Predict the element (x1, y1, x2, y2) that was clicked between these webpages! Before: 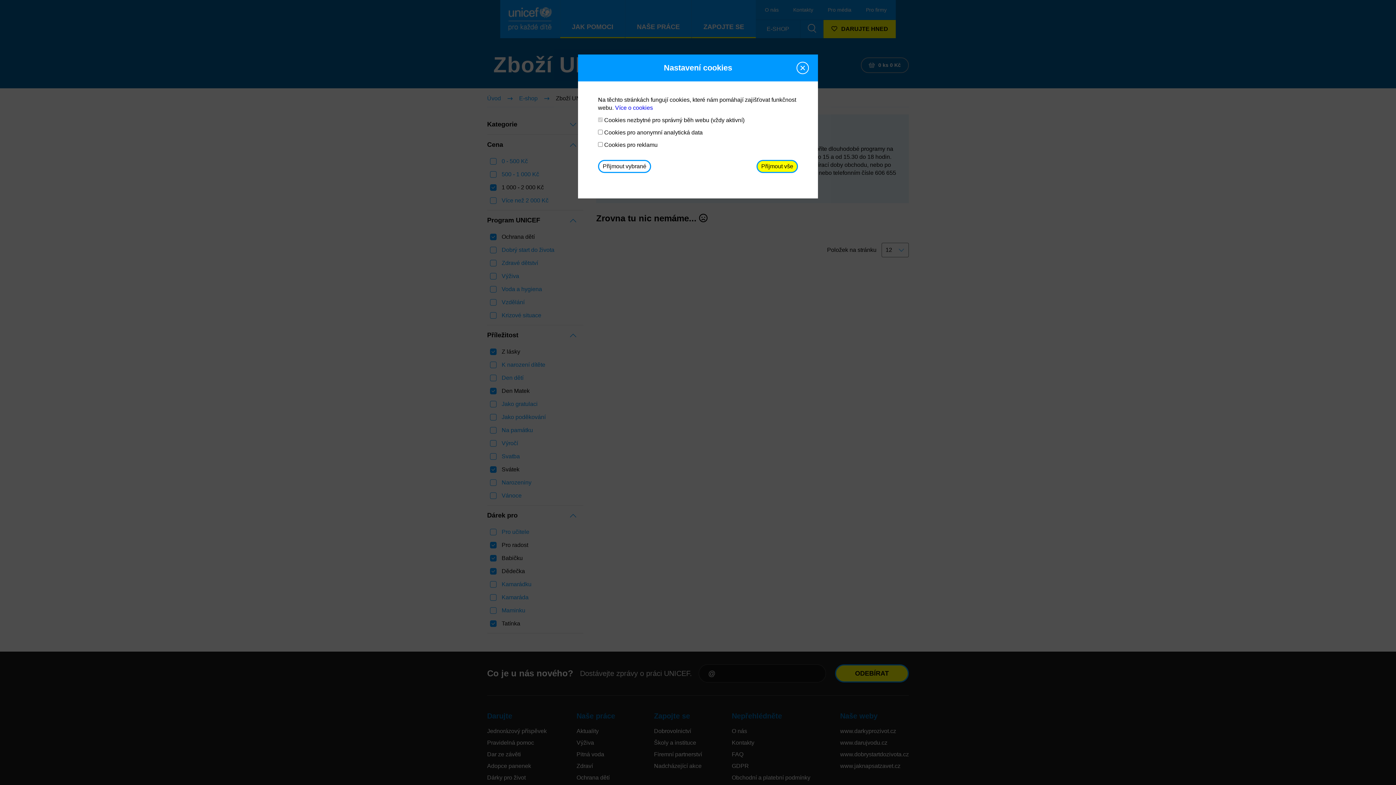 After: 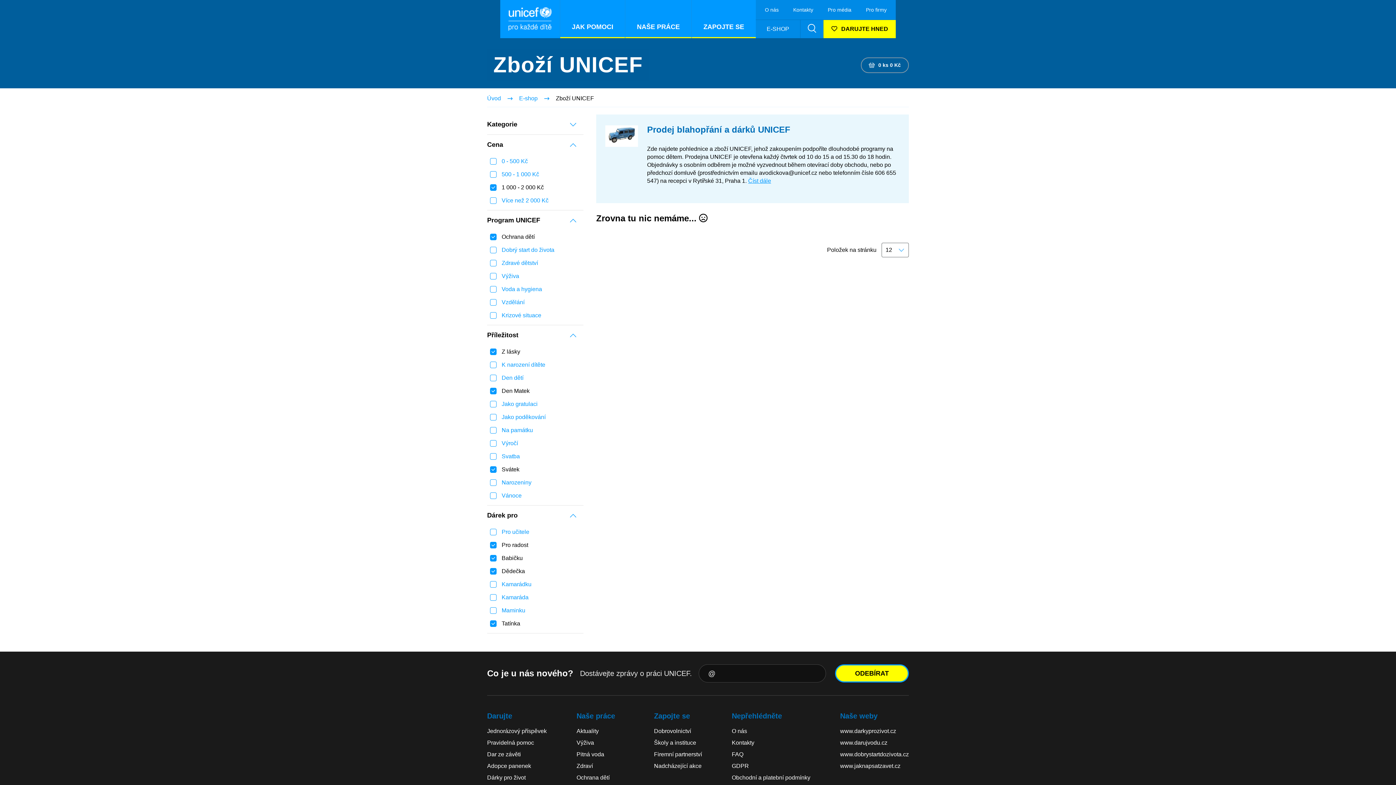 Action: label: Přijmout vybrané bbox: (598, 160, 651, 173)